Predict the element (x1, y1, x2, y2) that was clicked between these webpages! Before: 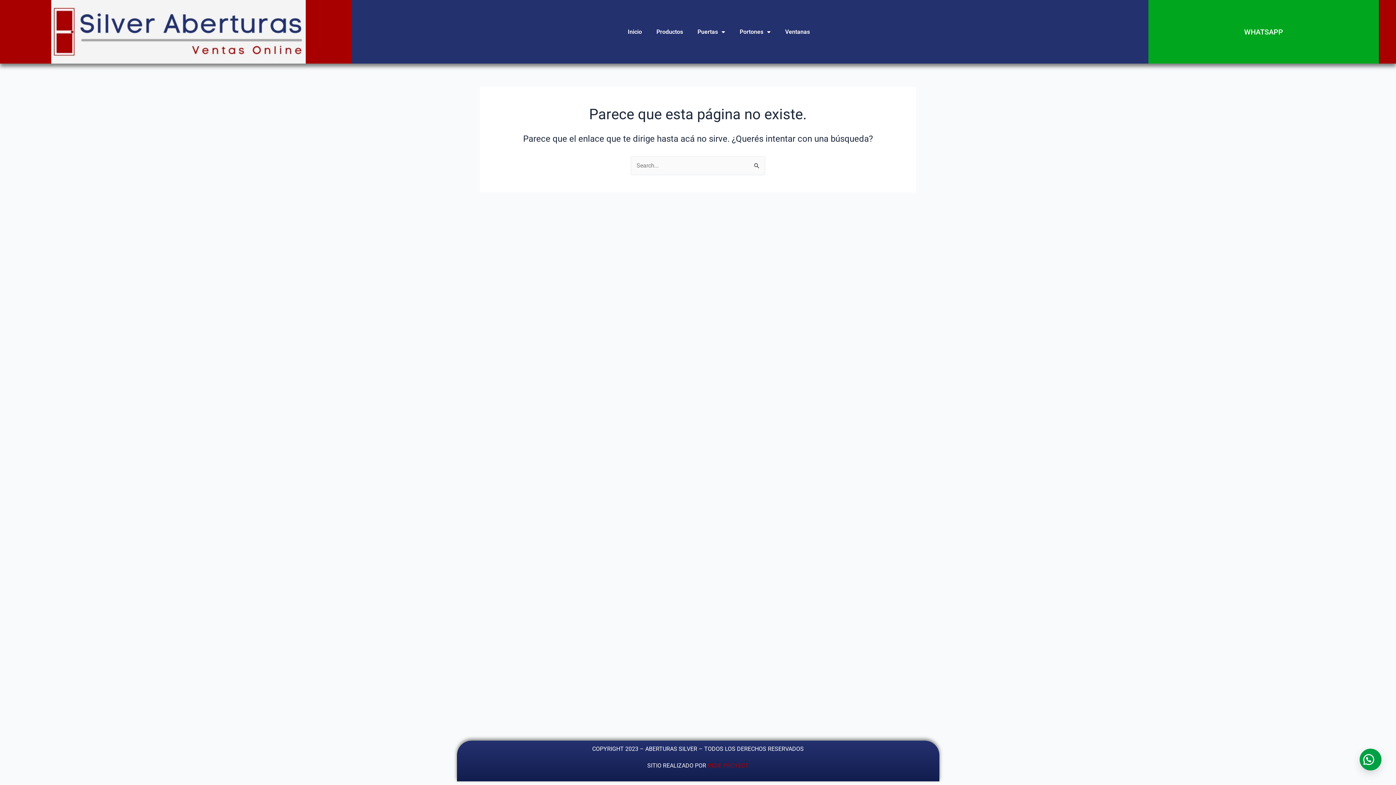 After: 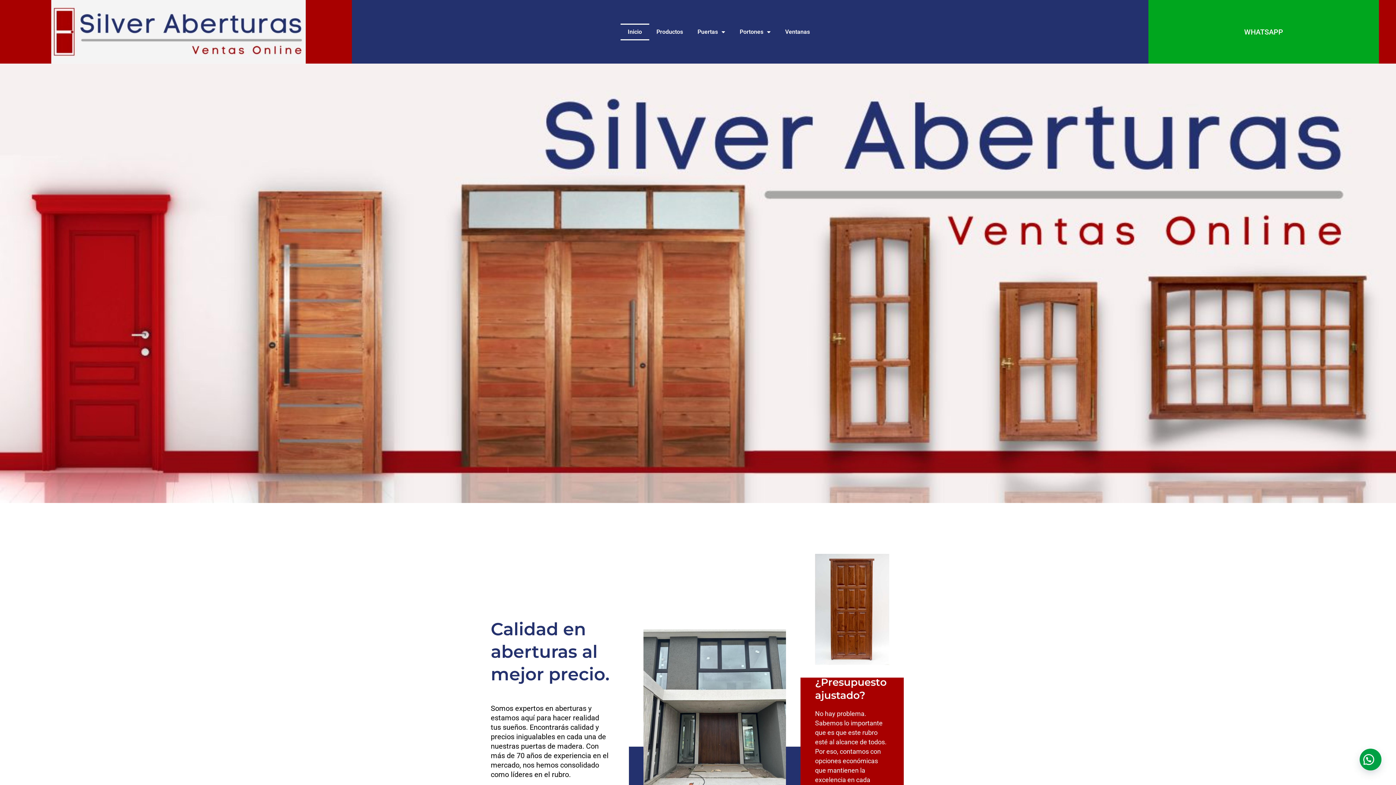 Action: bbox: (51, 0, 305, 63)